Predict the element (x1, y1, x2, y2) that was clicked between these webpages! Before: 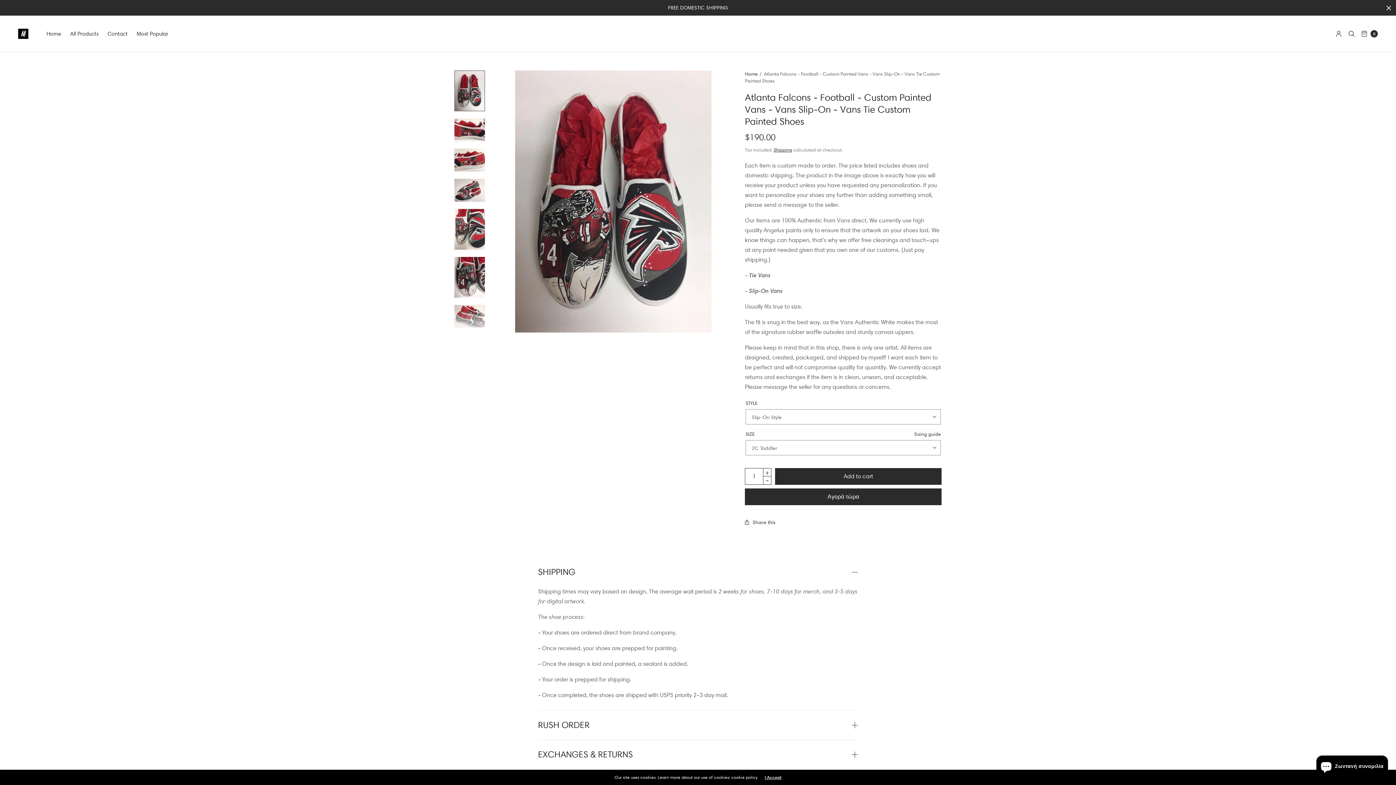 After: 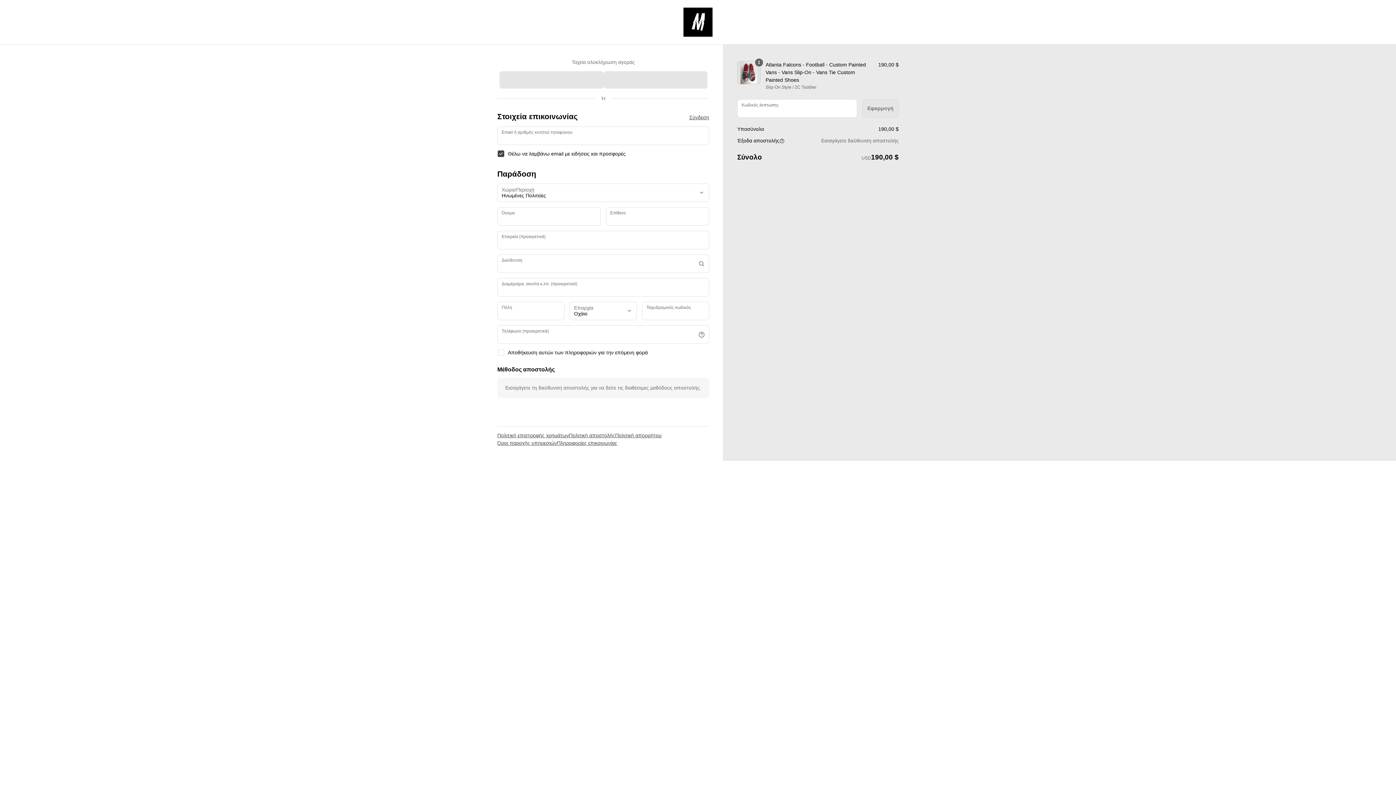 Action: label: Αγορά τώρα bbox: (745, 488, 941, 505)